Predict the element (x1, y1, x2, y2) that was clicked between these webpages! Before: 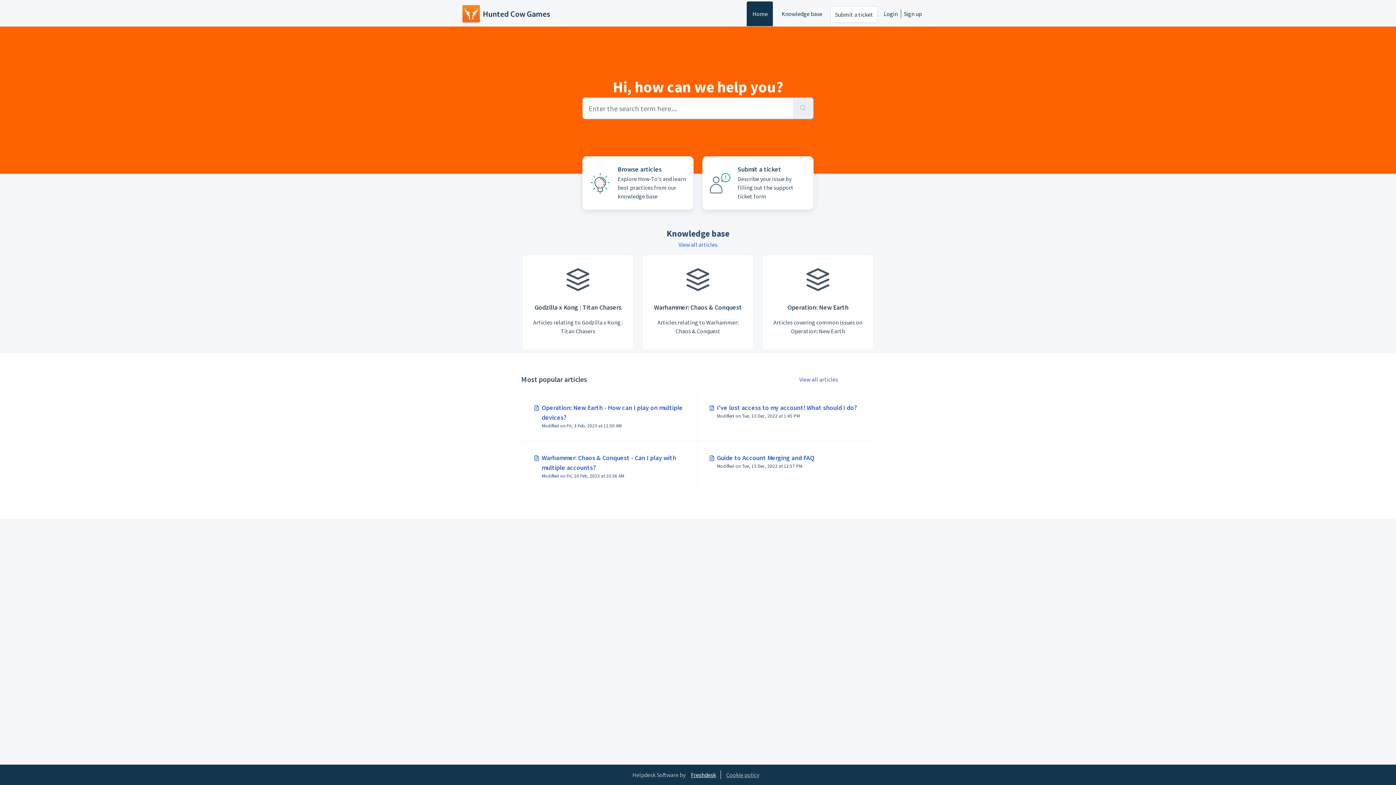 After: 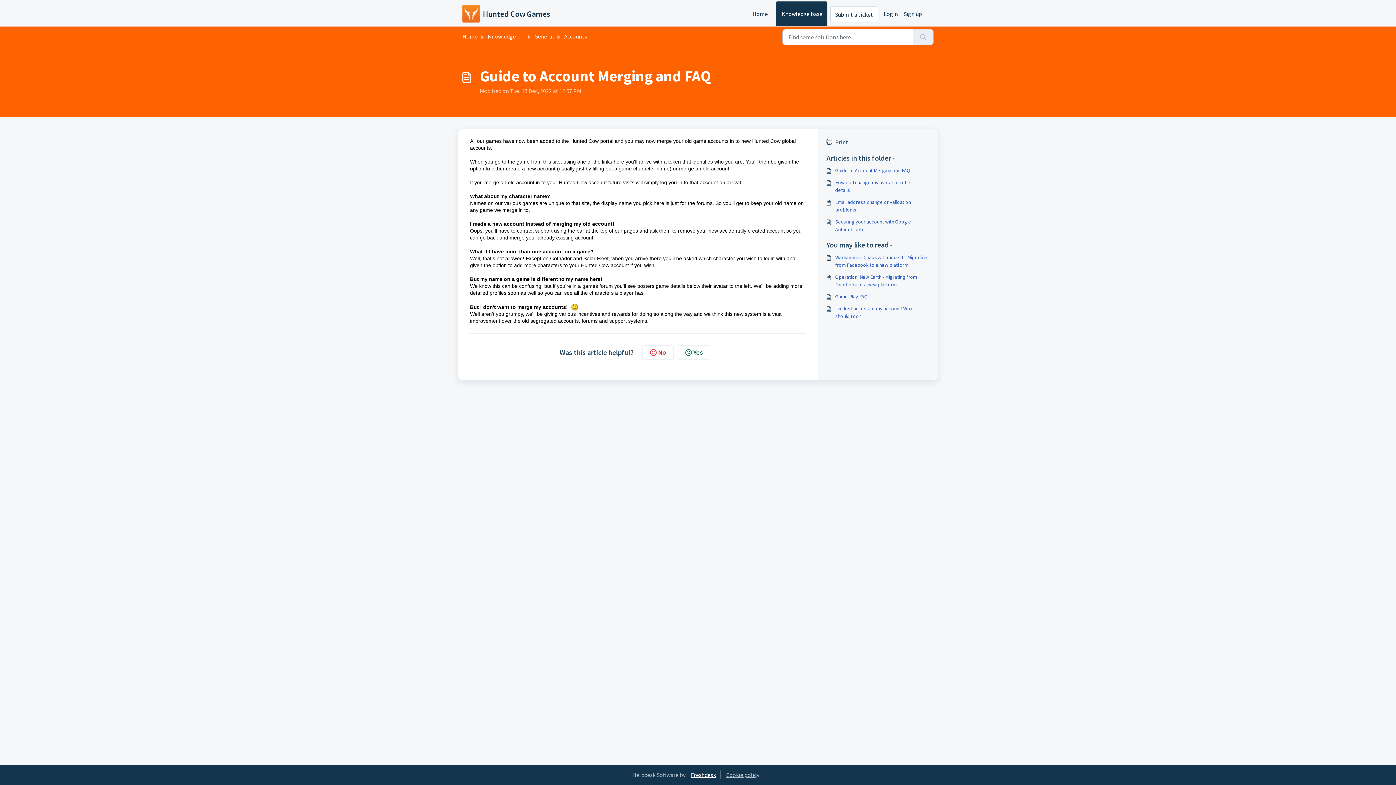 Action: bbox: (698, 441, 873, 491) label: Advanced filters for Search